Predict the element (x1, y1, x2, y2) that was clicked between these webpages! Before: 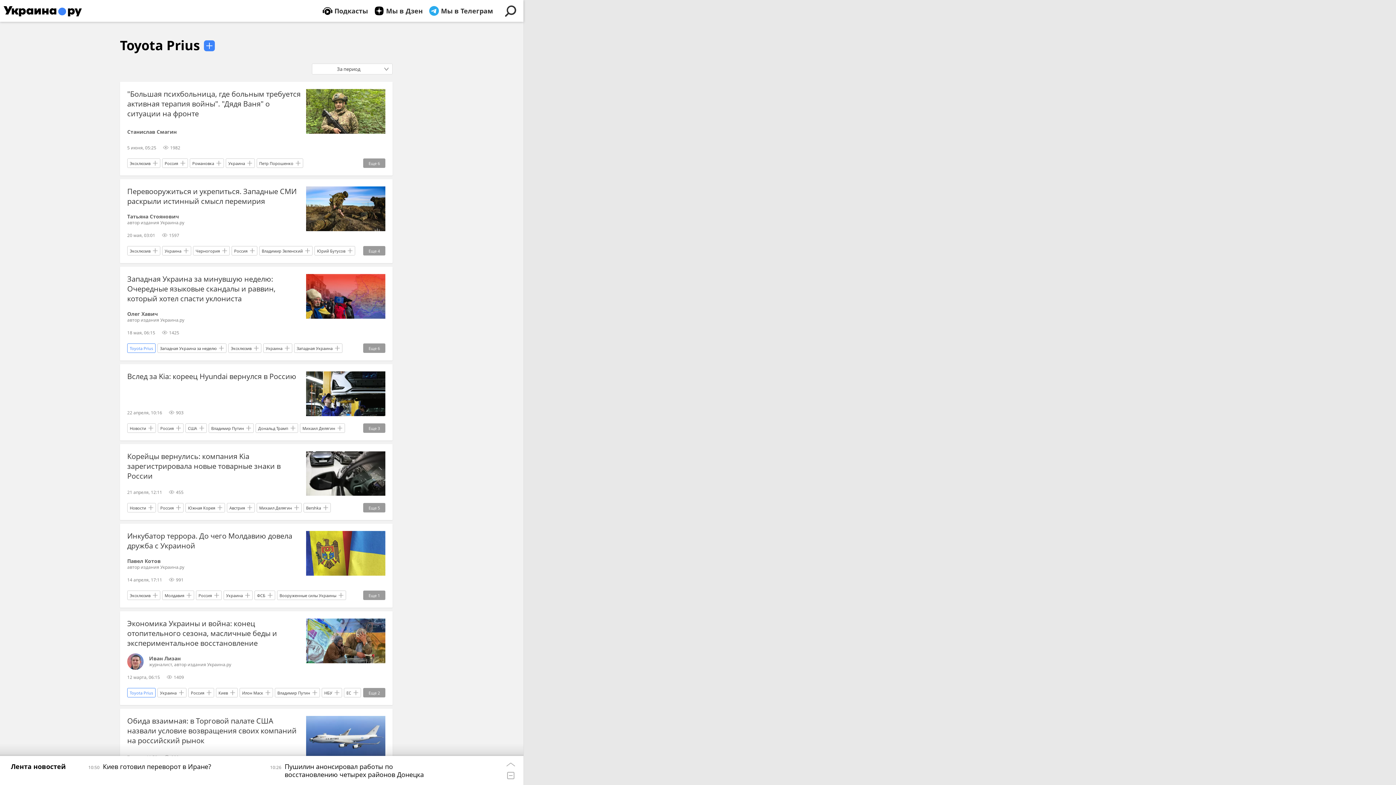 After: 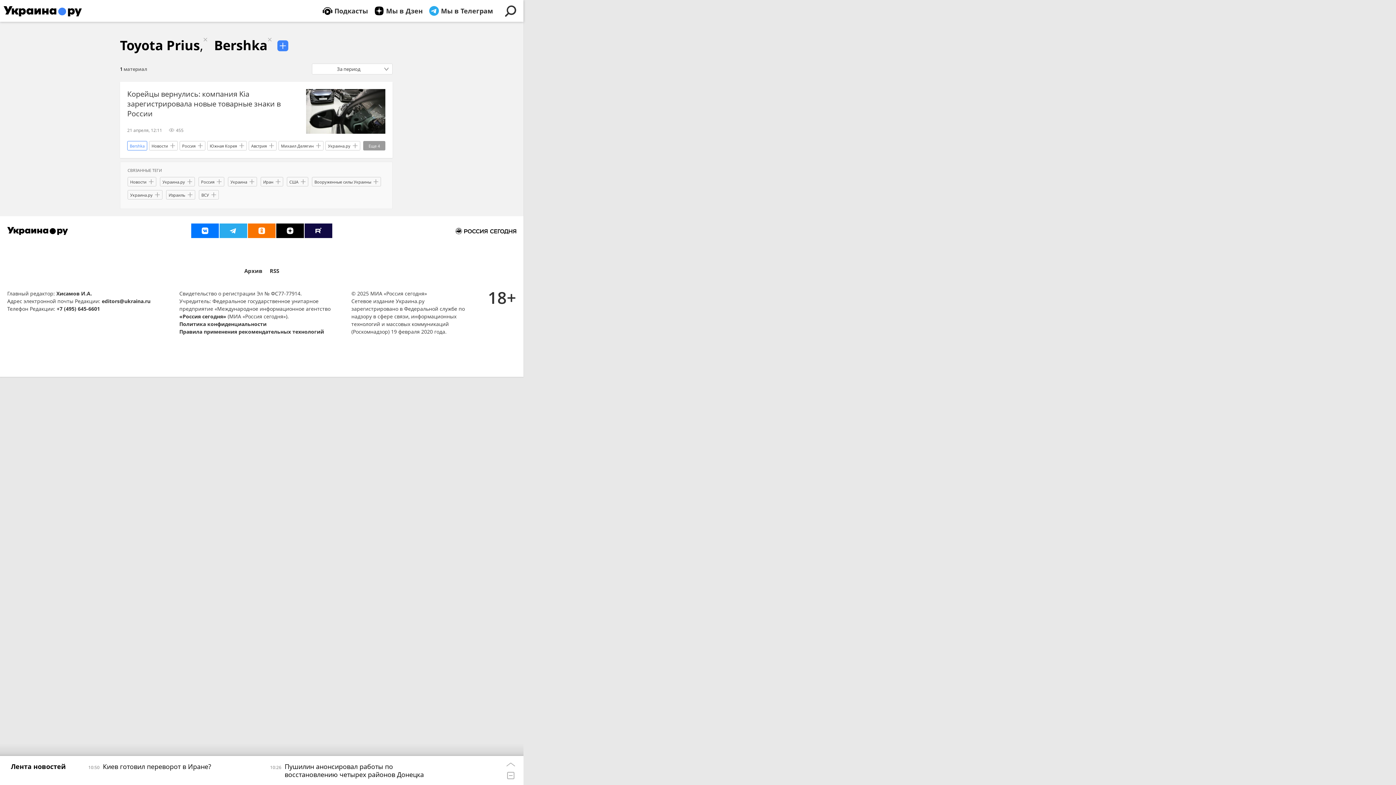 Action: bbox: (306, 505, 321, 511) label: Bershka